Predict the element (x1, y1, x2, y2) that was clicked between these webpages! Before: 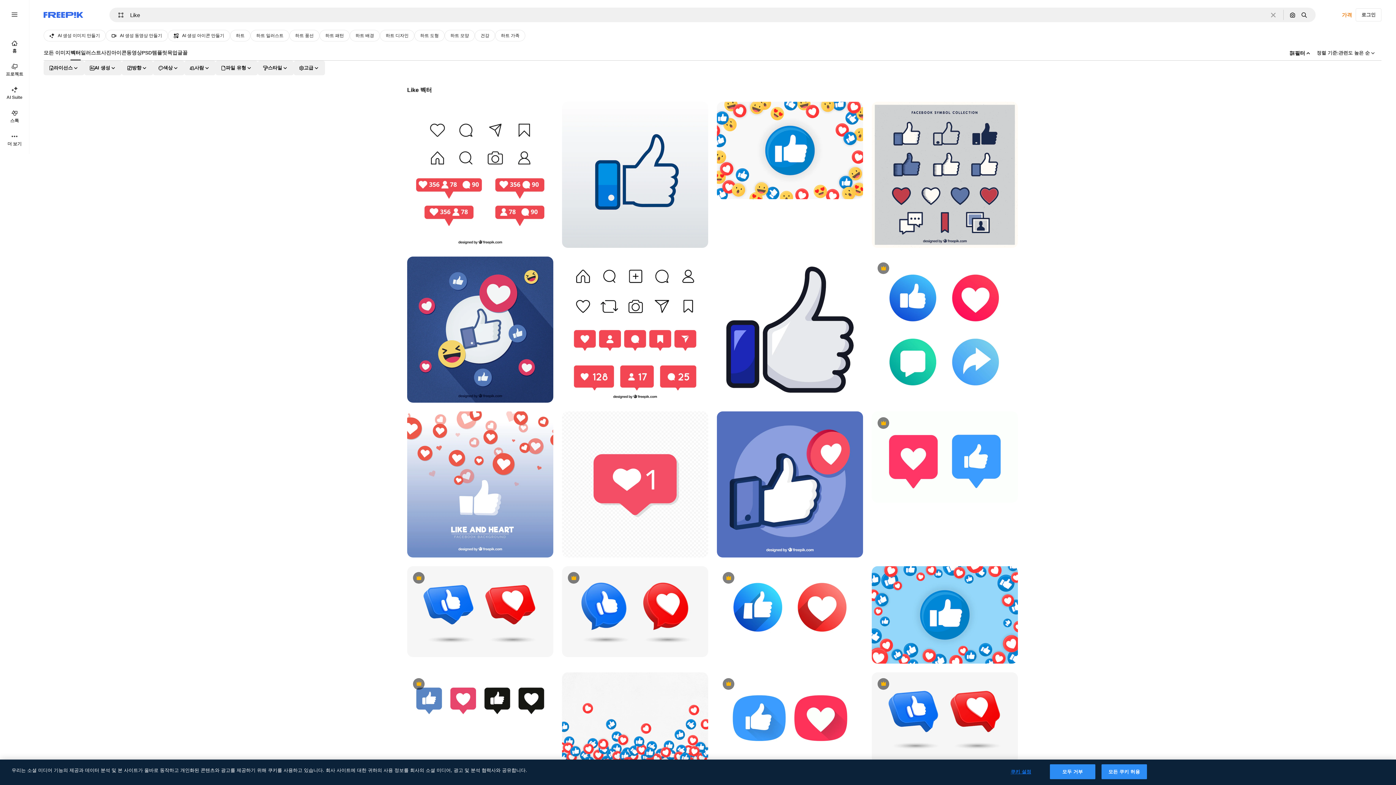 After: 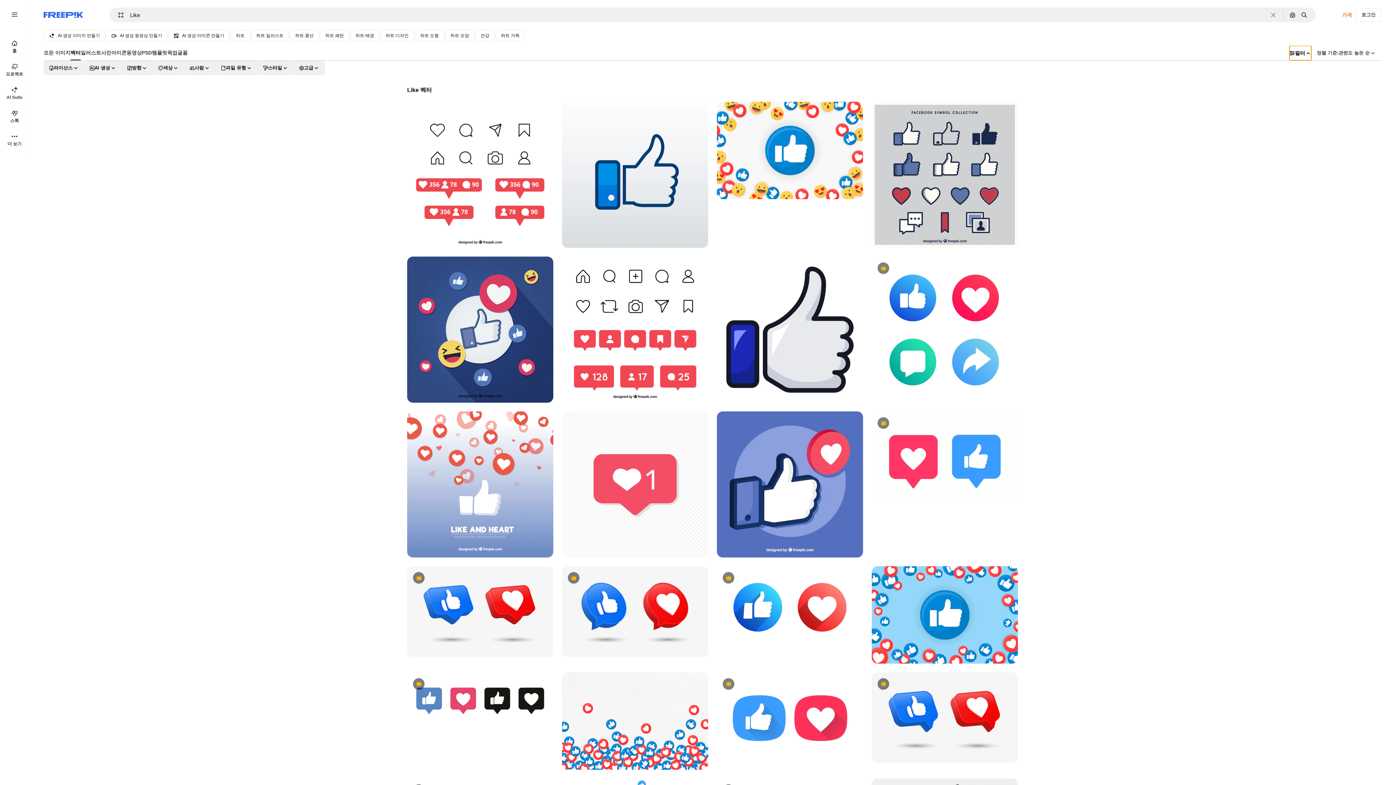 Action: label: 필터 bbox: (1289, 45, 1311, 60)